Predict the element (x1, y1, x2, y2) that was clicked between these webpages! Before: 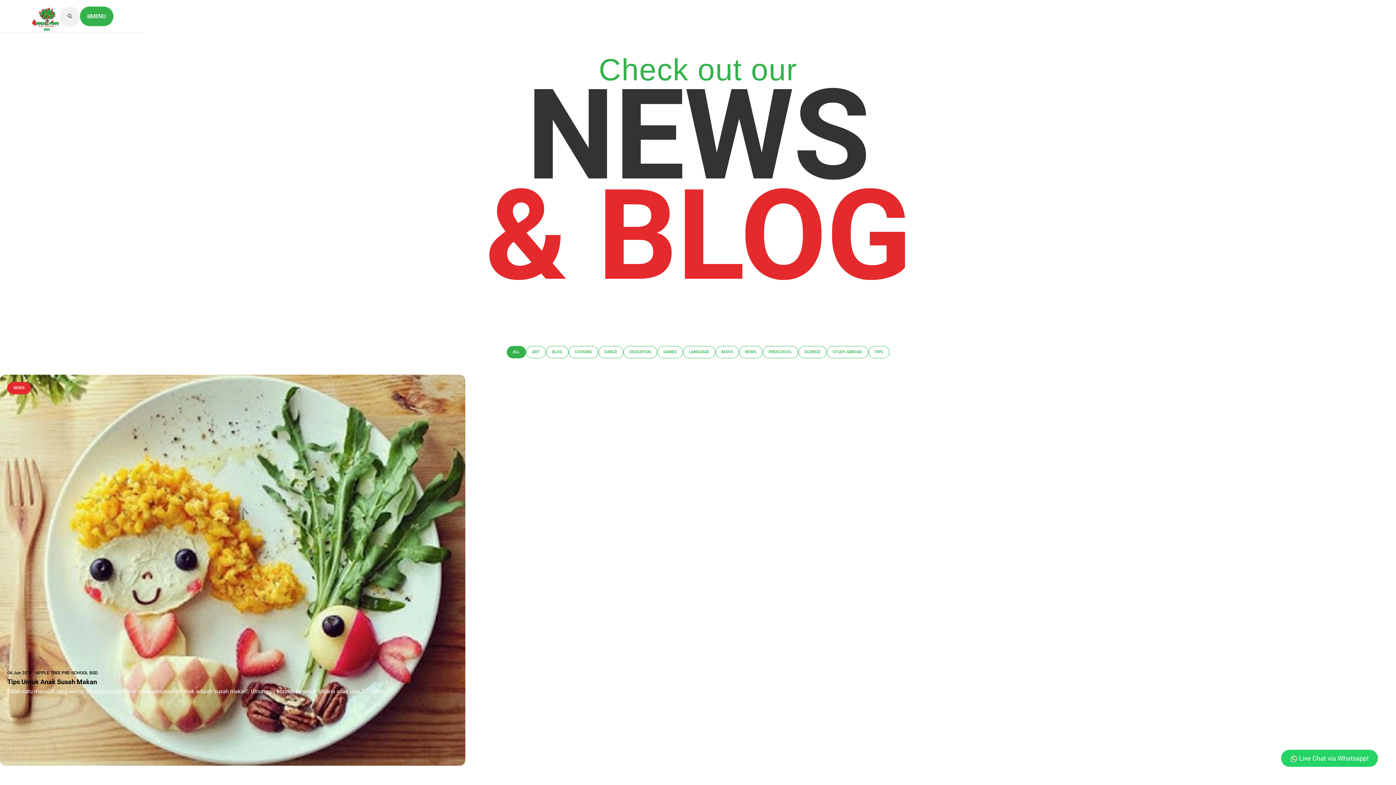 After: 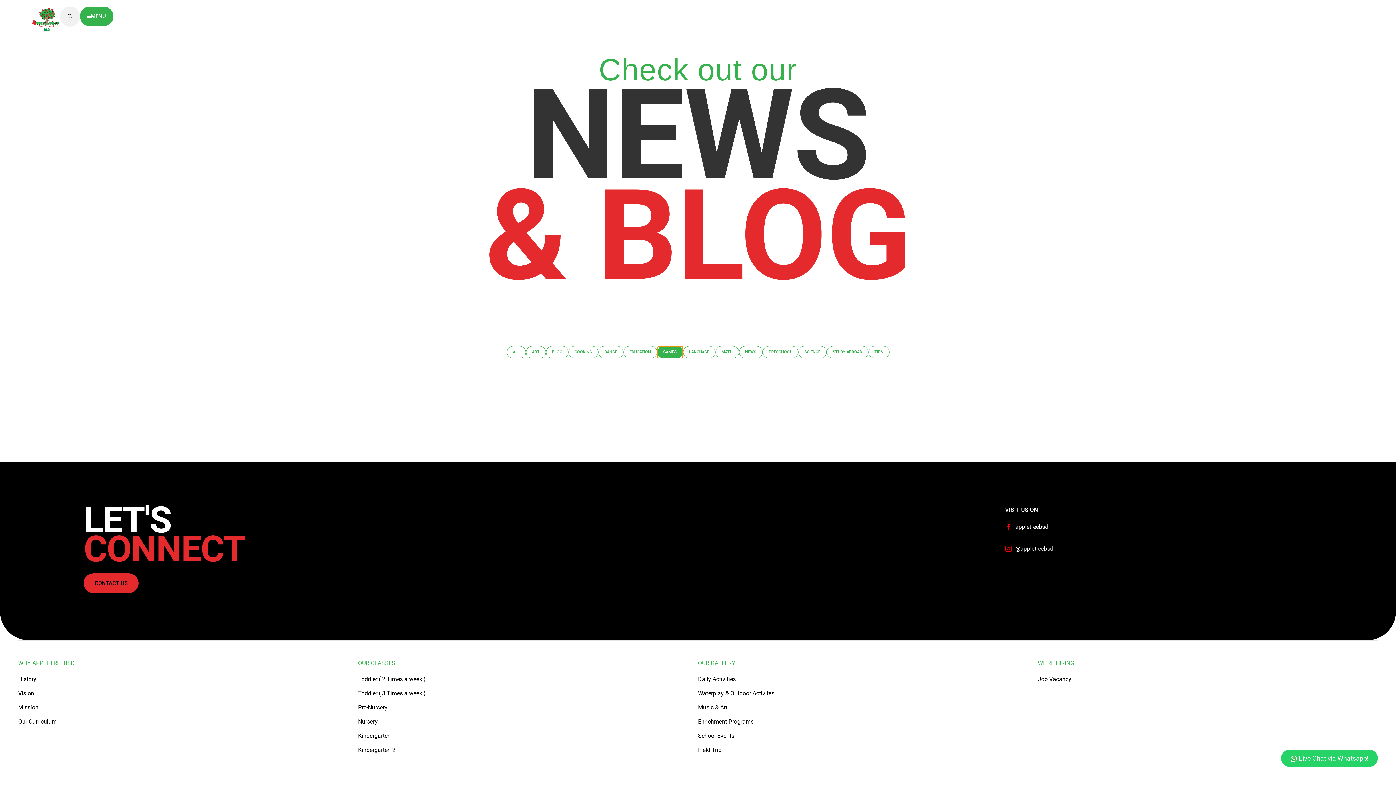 Action: bbox: (657, 346, 683, 358) label: GAMES